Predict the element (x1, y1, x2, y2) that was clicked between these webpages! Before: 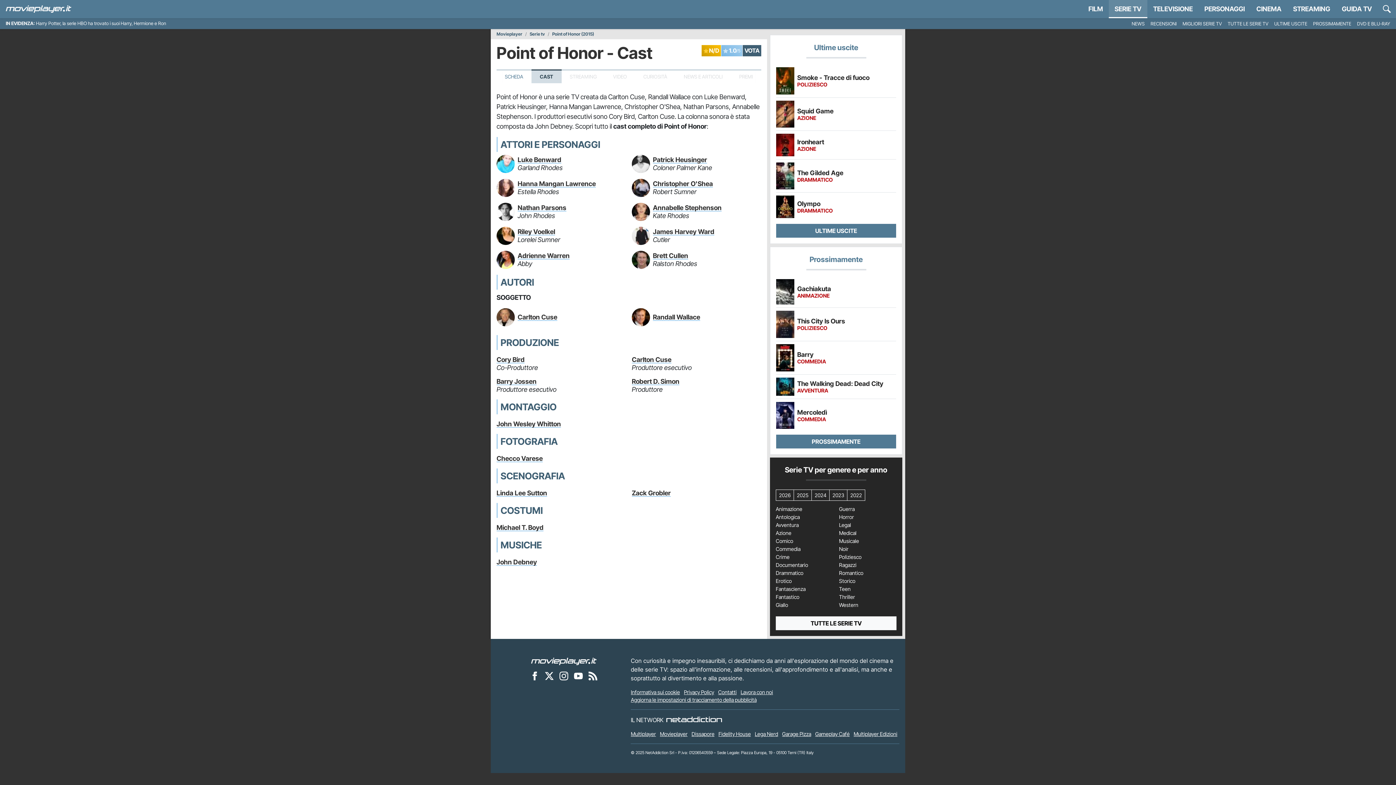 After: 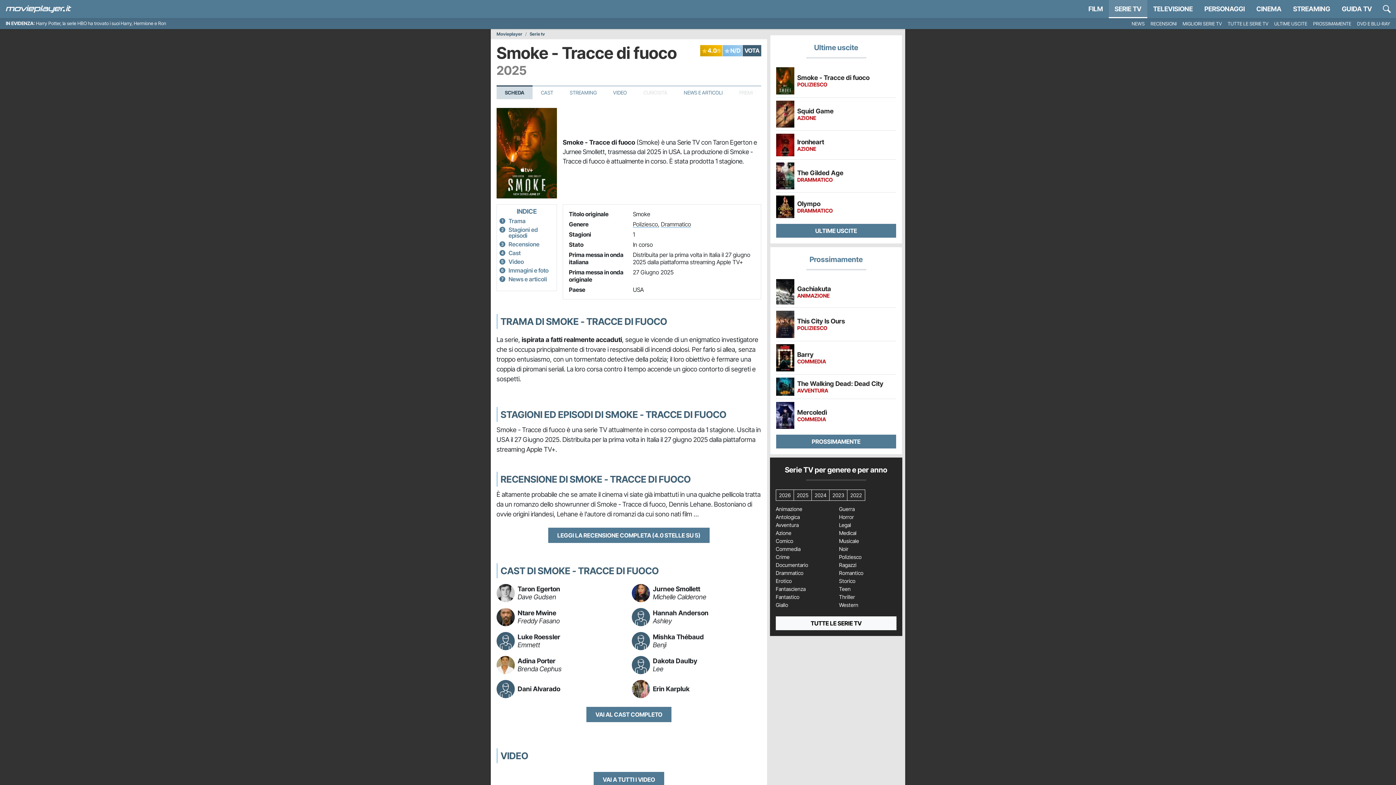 Action: bbox: (797, 74, 896, 87) label: Smoke - Tracce di fuoco
POLIZIESCO